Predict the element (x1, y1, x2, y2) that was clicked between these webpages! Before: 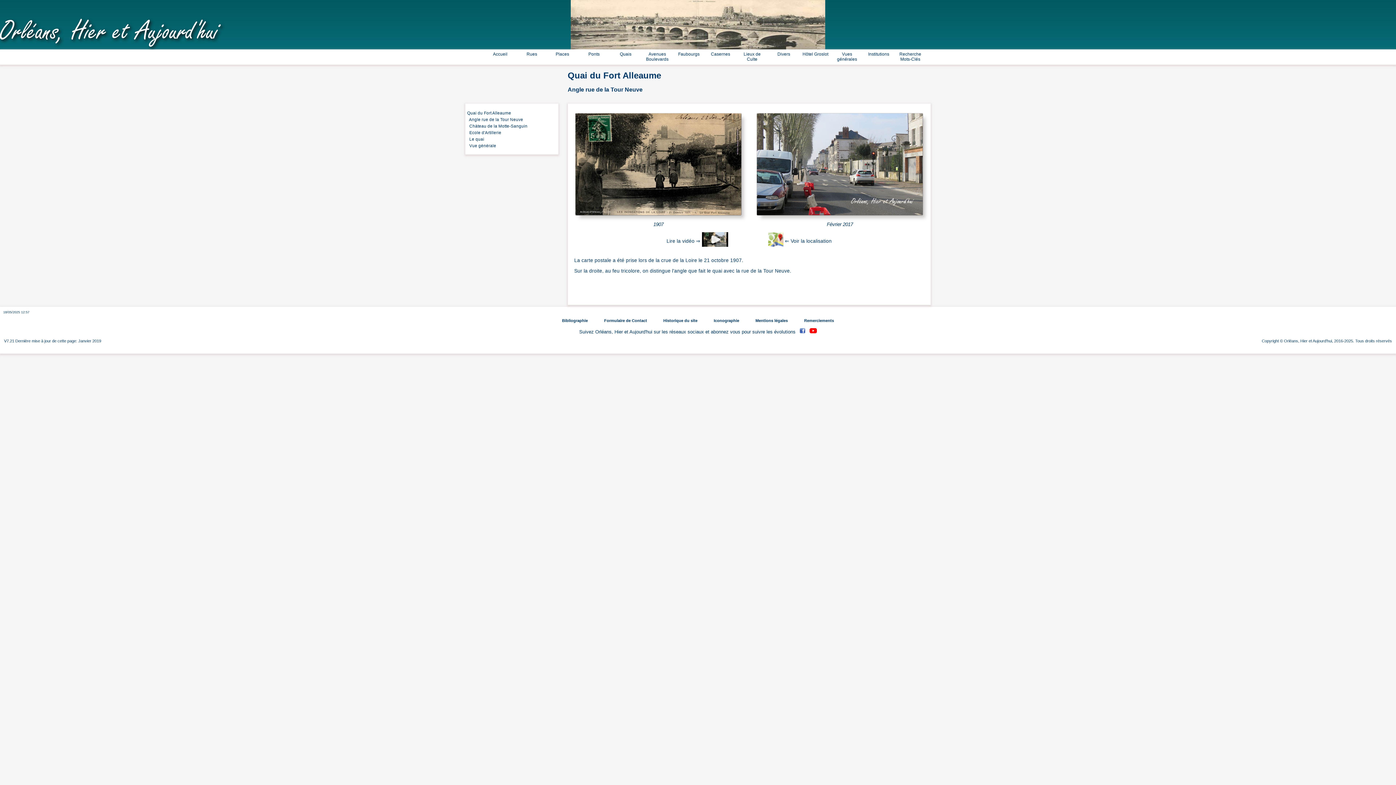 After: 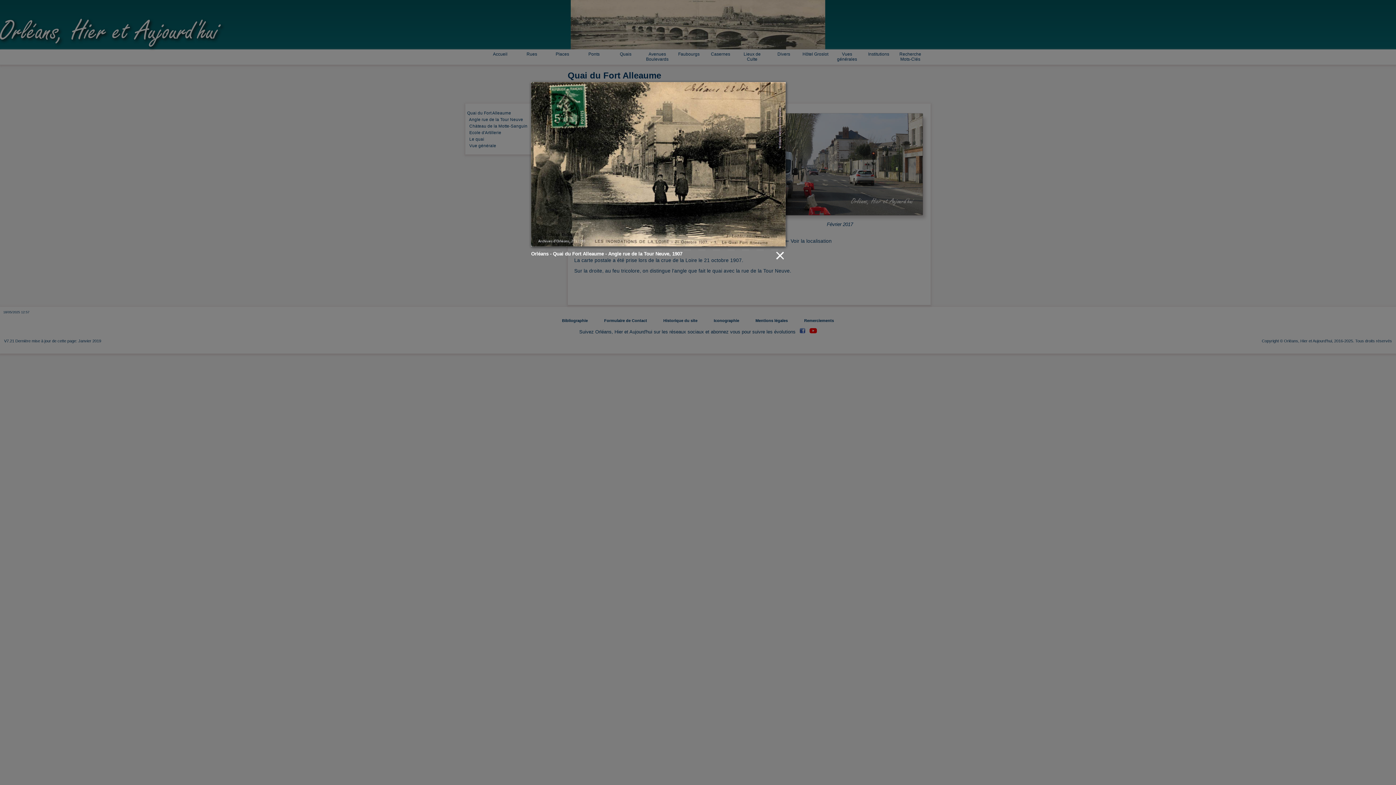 Action: bbox: (575, 210, 741, 216)